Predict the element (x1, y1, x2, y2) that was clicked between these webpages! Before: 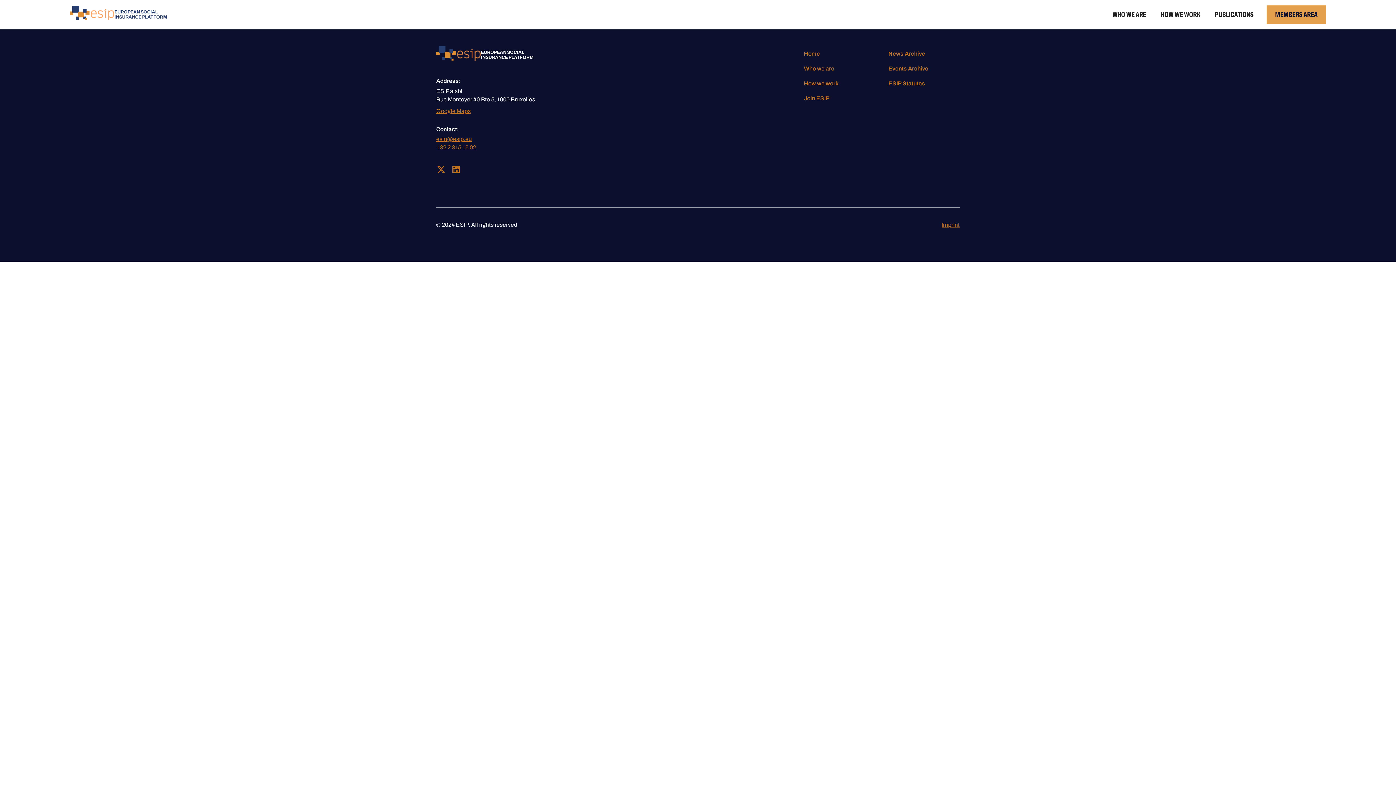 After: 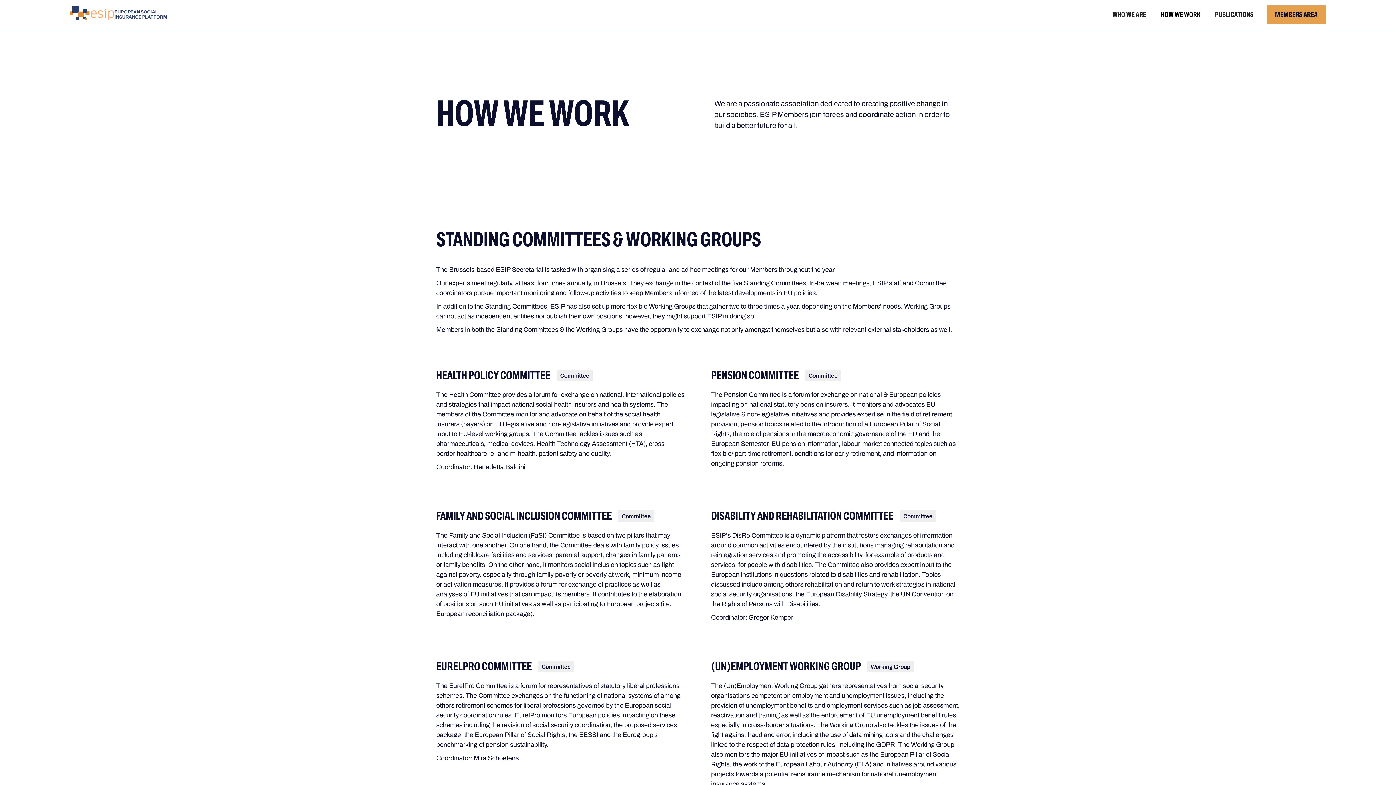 Action: bbox: (804, 76, 838, 90) label: How we work